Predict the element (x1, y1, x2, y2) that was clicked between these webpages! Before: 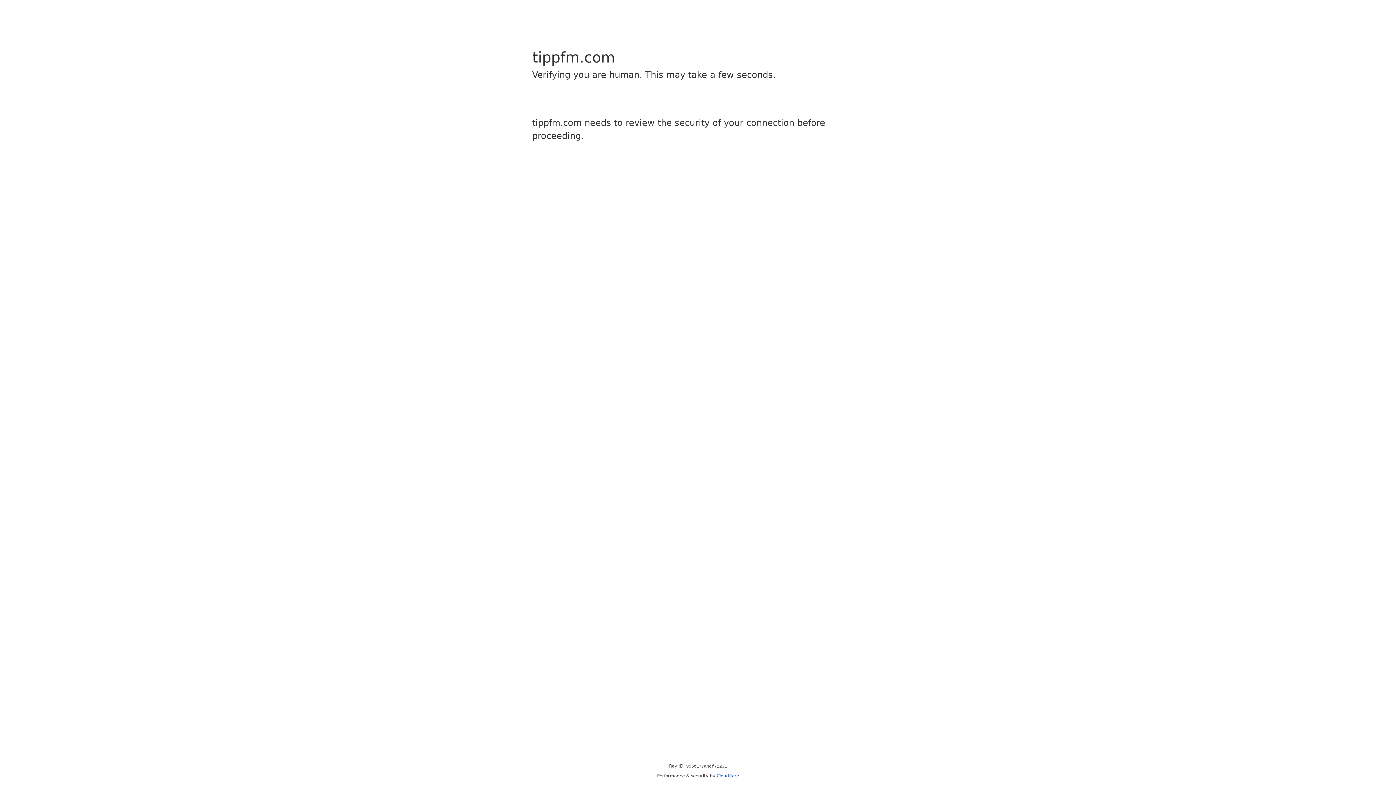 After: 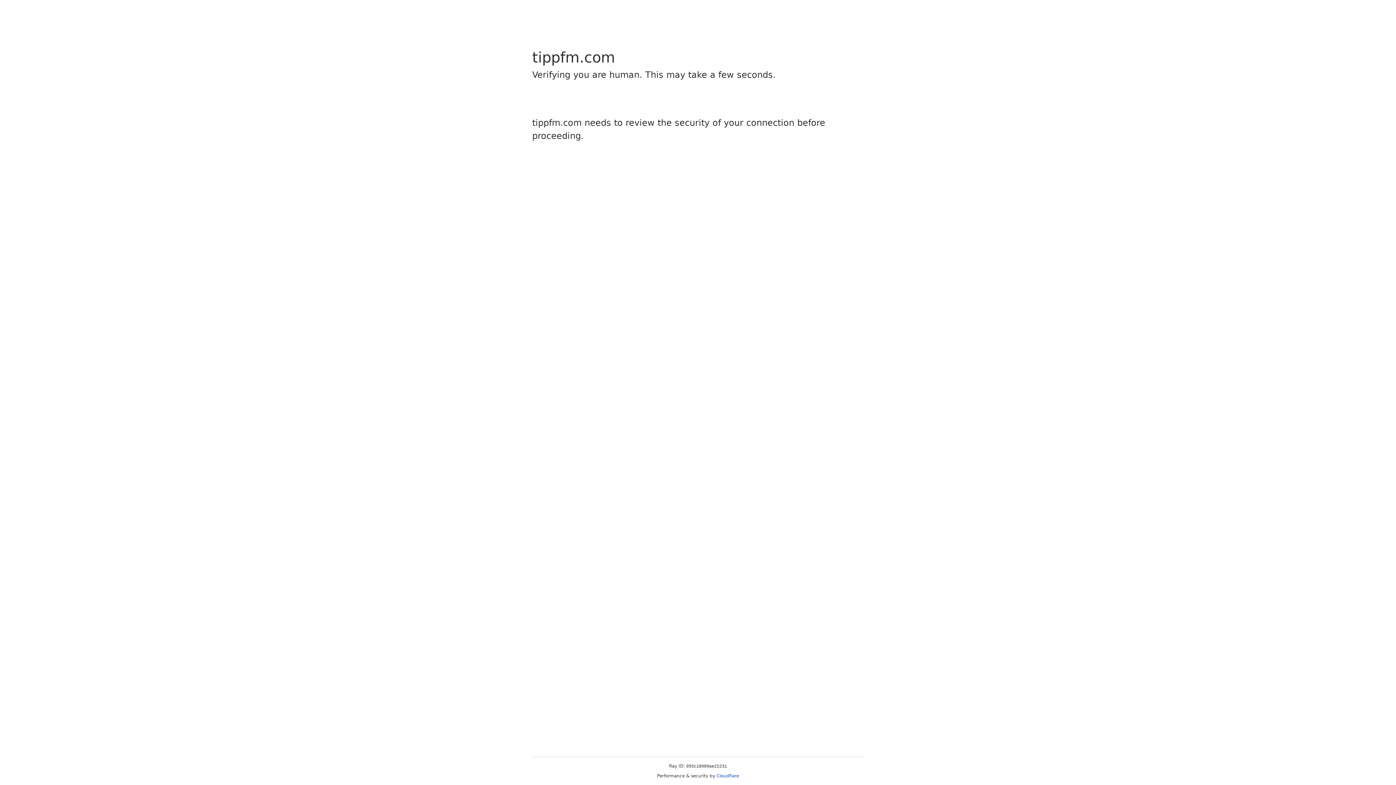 Action: label: Cloudflare bbox: (716, 773, 739, 778)